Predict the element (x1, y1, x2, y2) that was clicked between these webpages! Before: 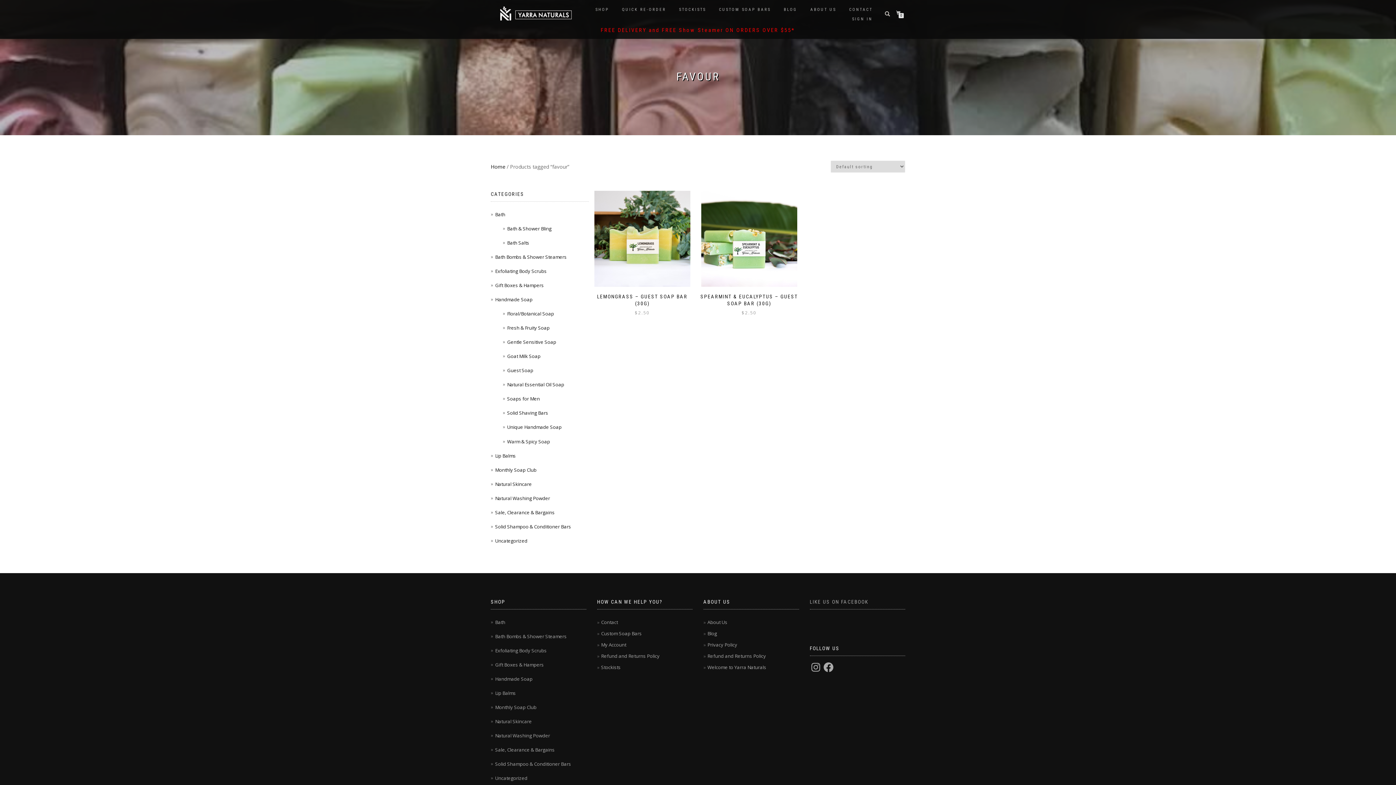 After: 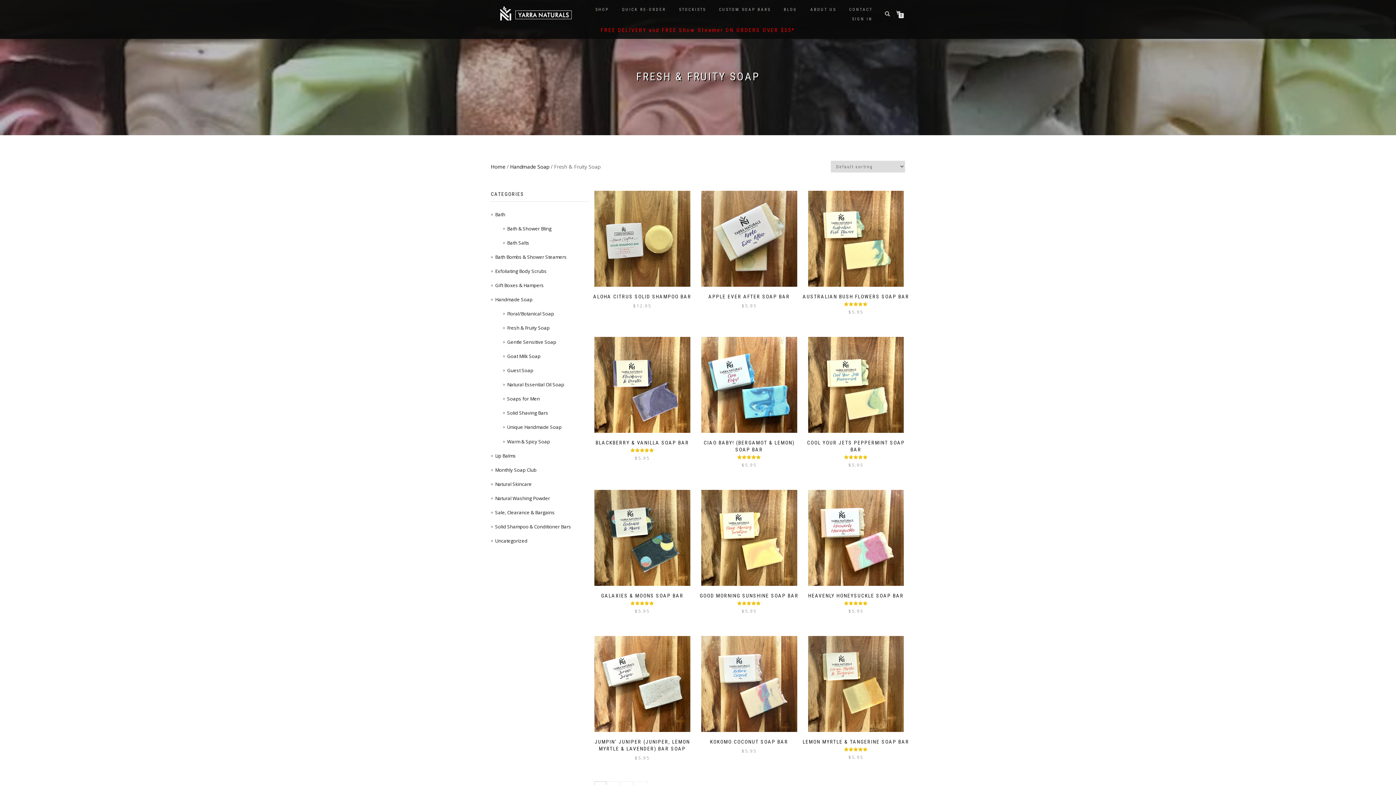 Action: label: Fresh & Fruity Soap bbox: (507, 324, 549, 331)